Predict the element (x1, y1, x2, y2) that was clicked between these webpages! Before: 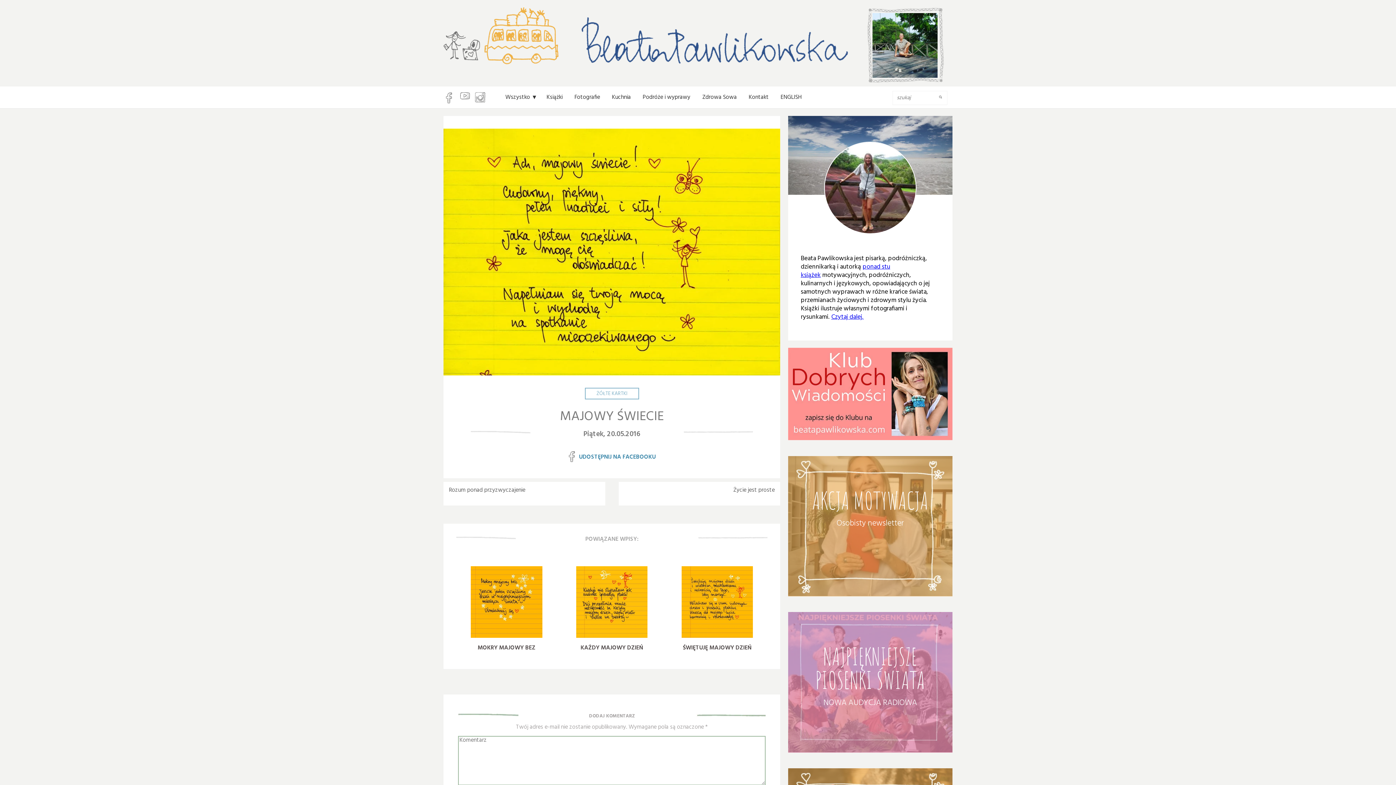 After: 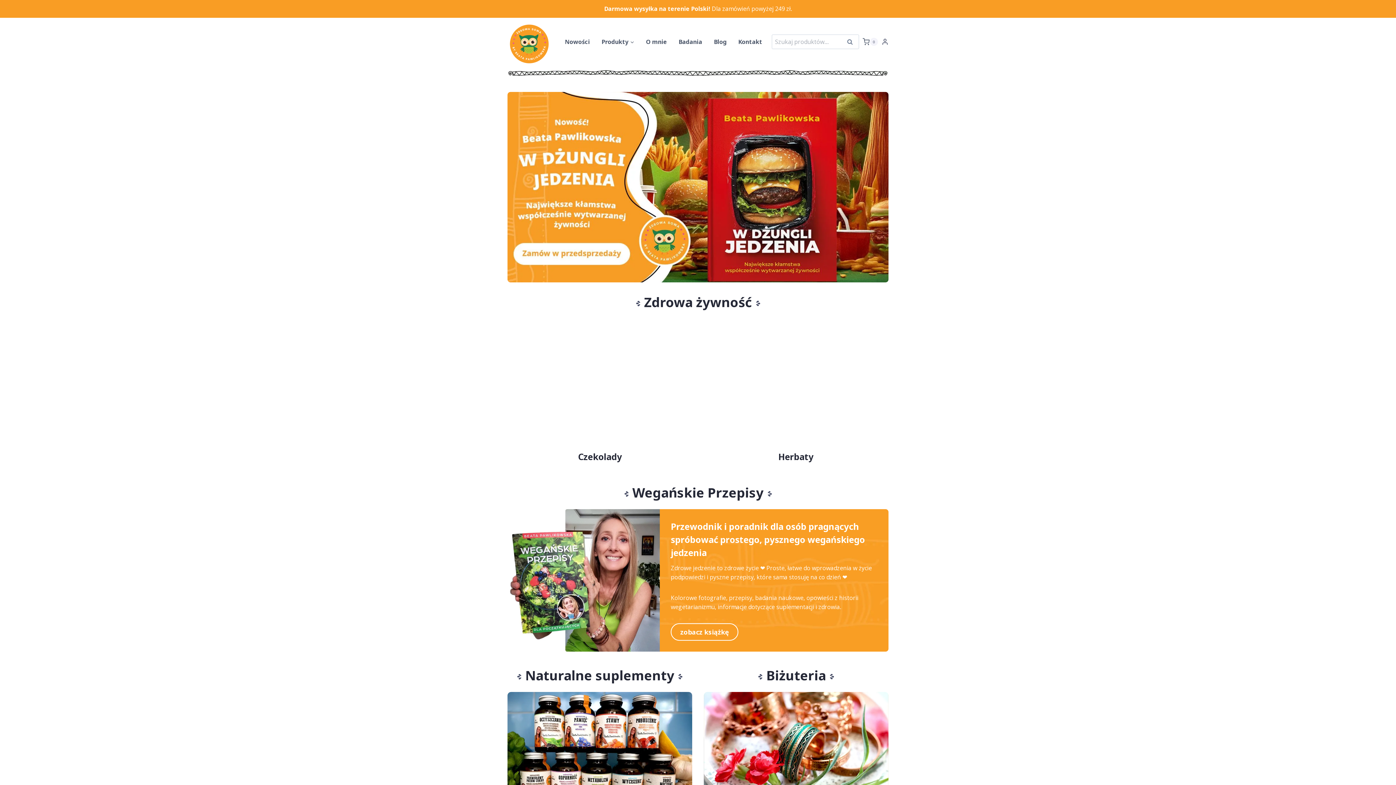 Action: label: Zdrowa Sowa bbox: (702, 86, 742, 108)